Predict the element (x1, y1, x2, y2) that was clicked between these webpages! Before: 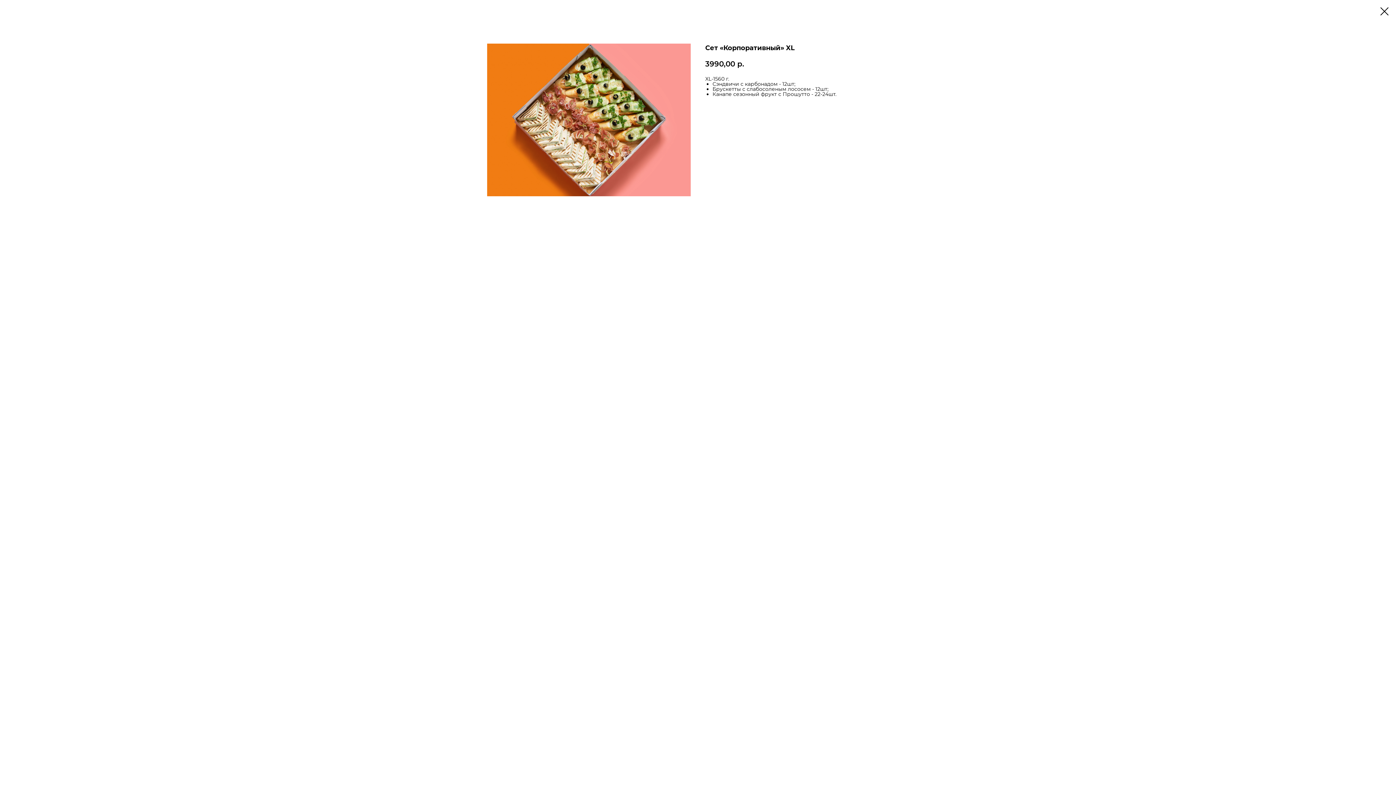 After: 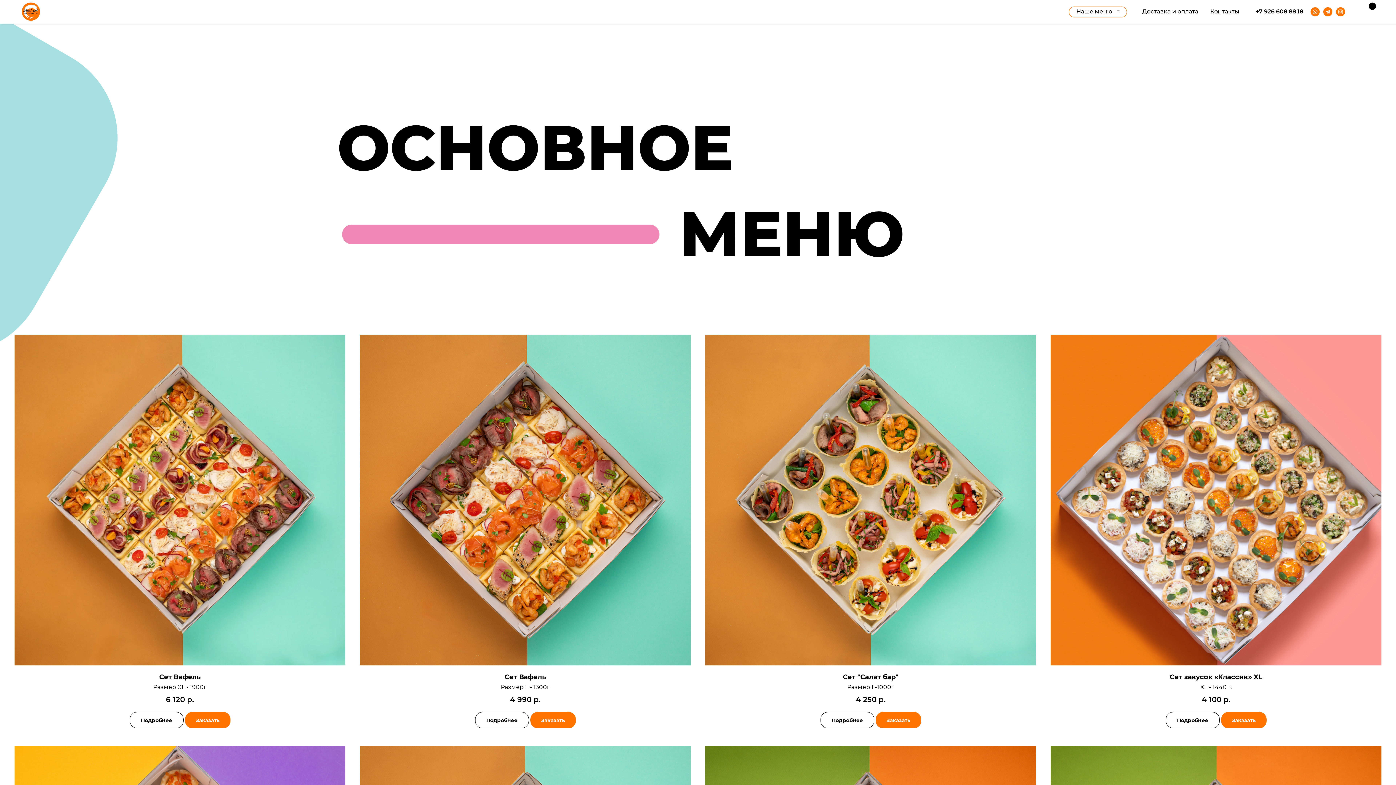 Action: bbox: (1380, 7, 1389, 15)